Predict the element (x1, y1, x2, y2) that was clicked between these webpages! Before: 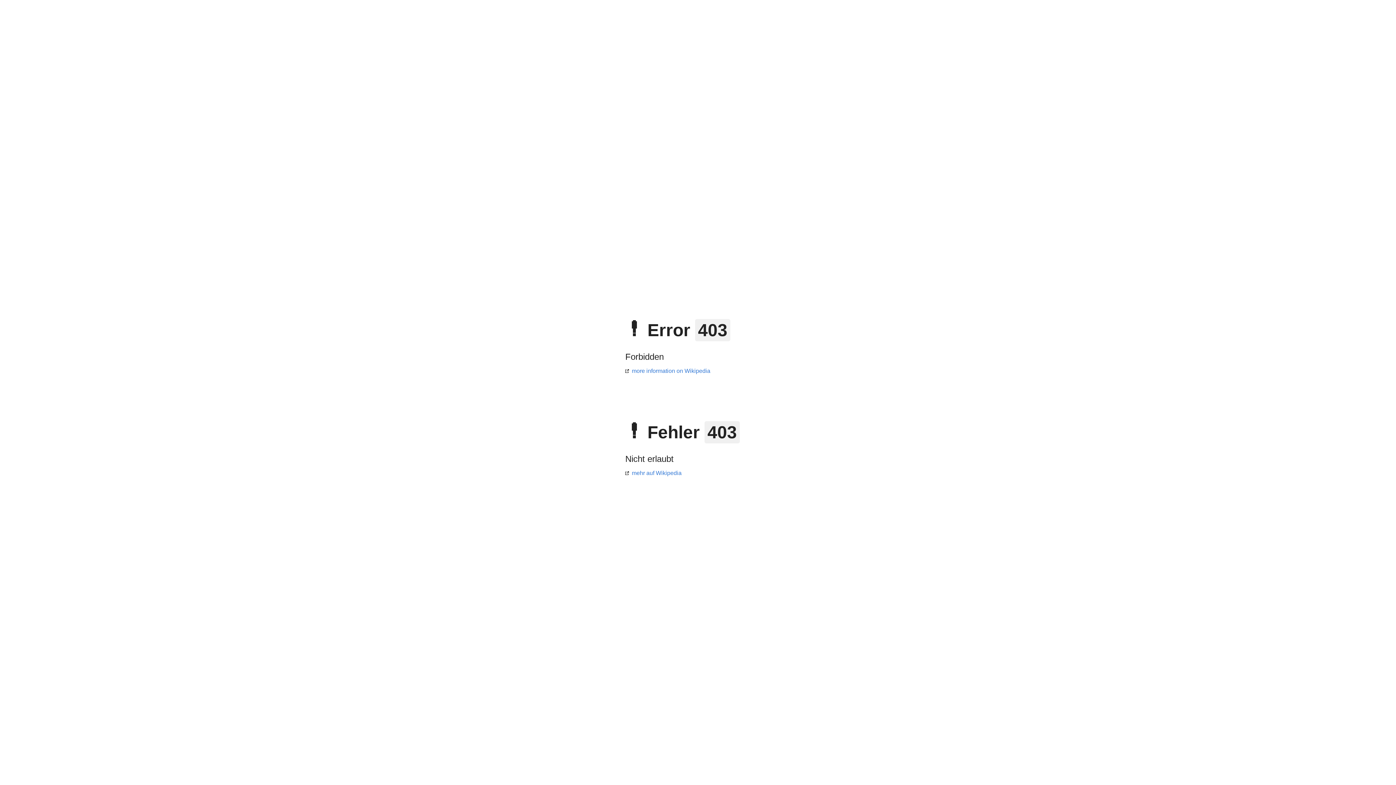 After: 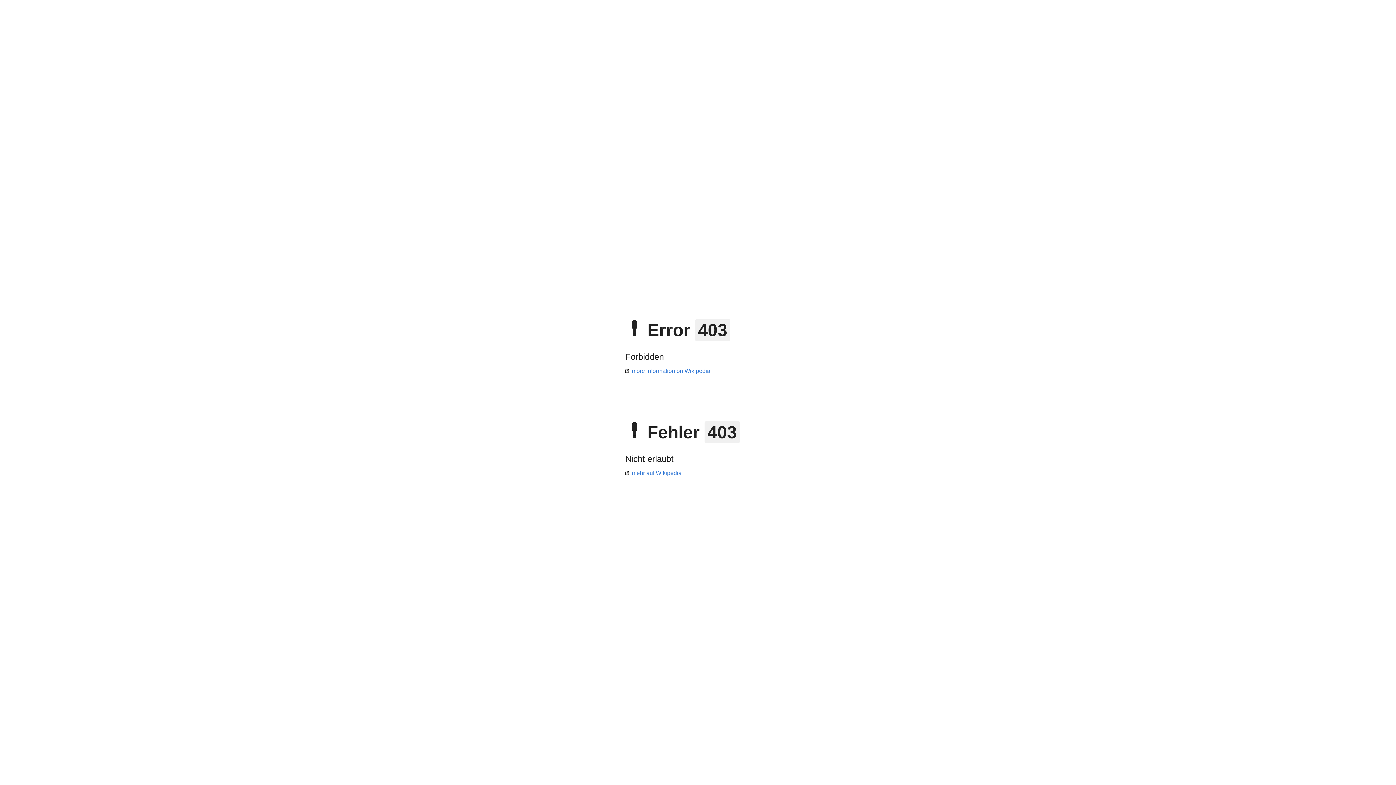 Action: label: mehr auf Wikipedia bbox: (625, 470, 681, 476)